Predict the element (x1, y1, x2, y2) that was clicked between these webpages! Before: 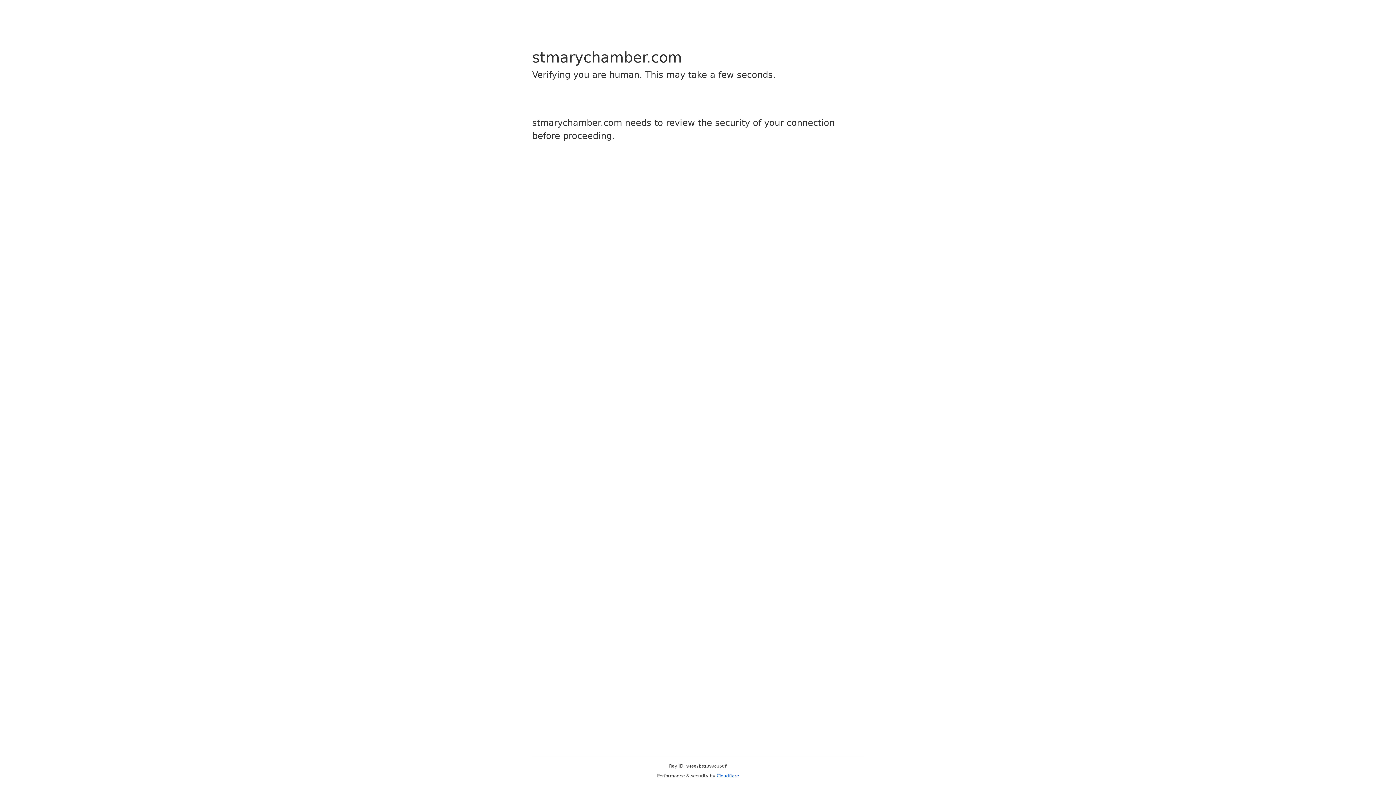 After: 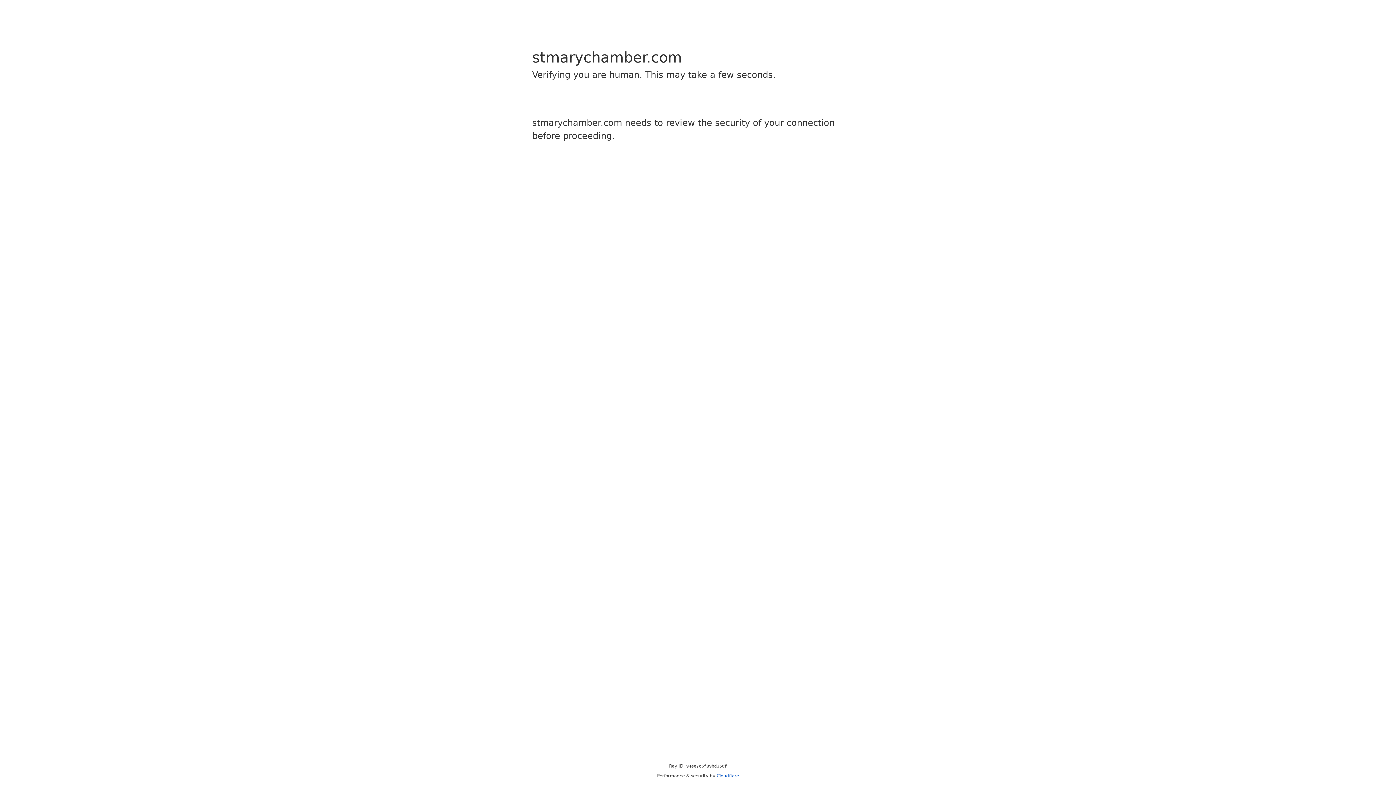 Action: bbox: (716, 773, 739, 778) label: Cloudflare